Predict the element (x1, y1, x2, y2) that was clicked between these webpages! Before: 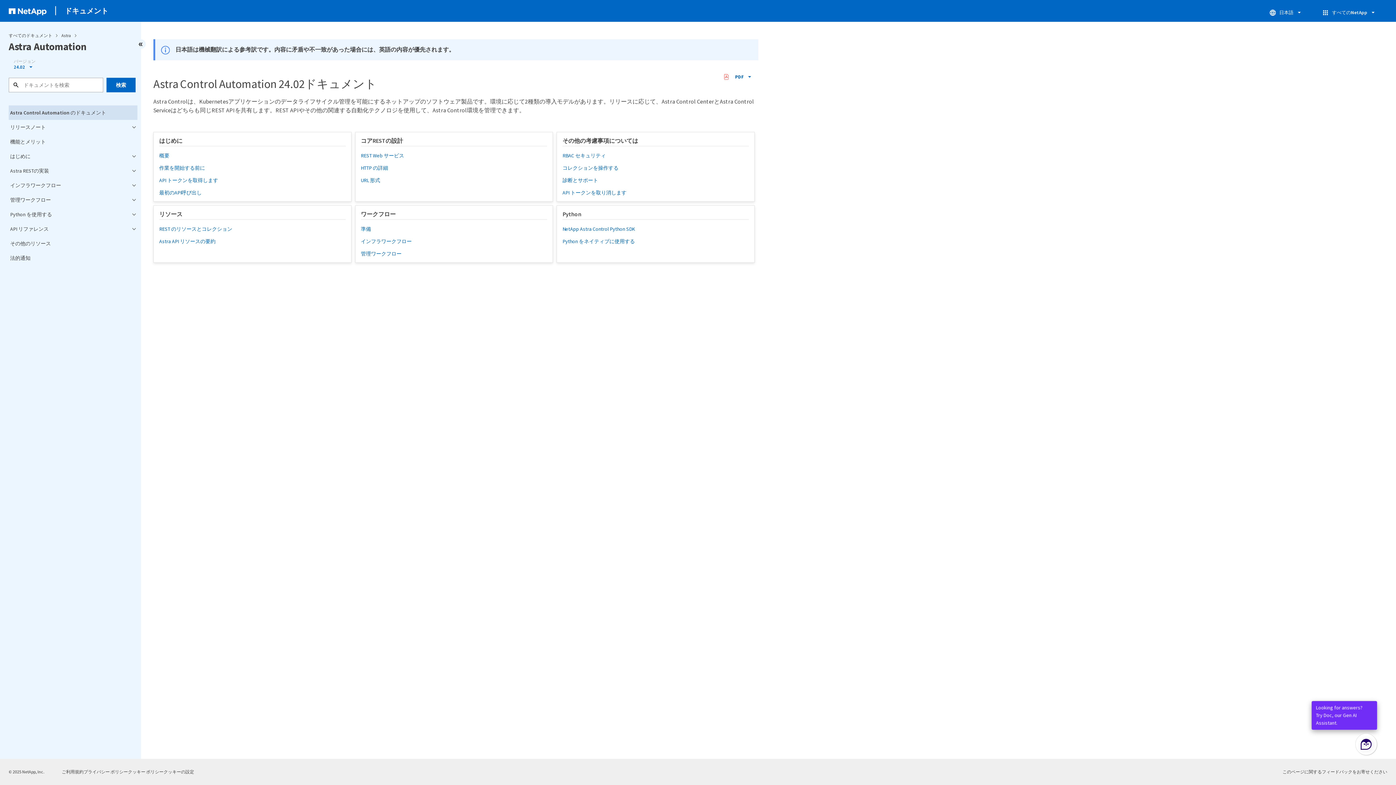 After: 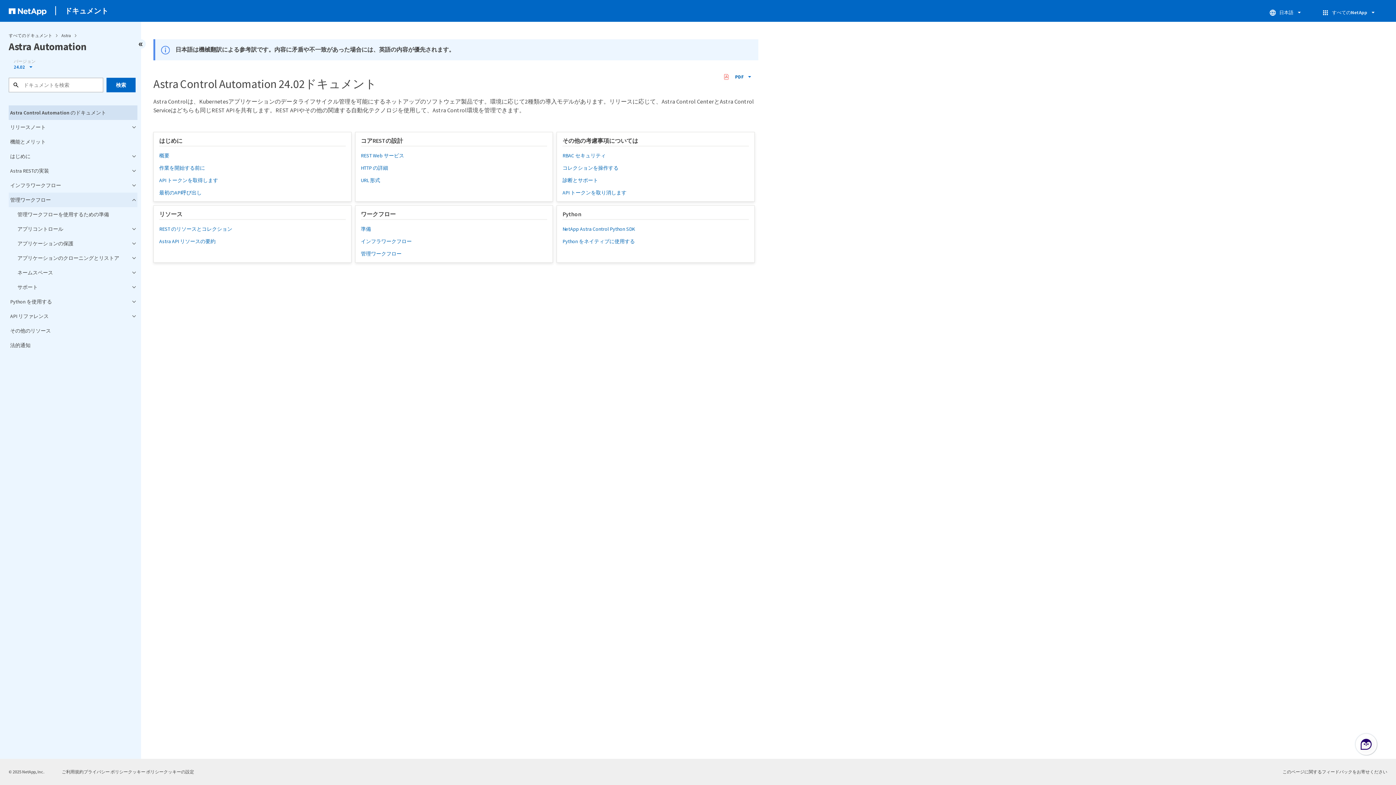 Action: label: 管理ワークフロー bbox: (8, 192, 137, 207)